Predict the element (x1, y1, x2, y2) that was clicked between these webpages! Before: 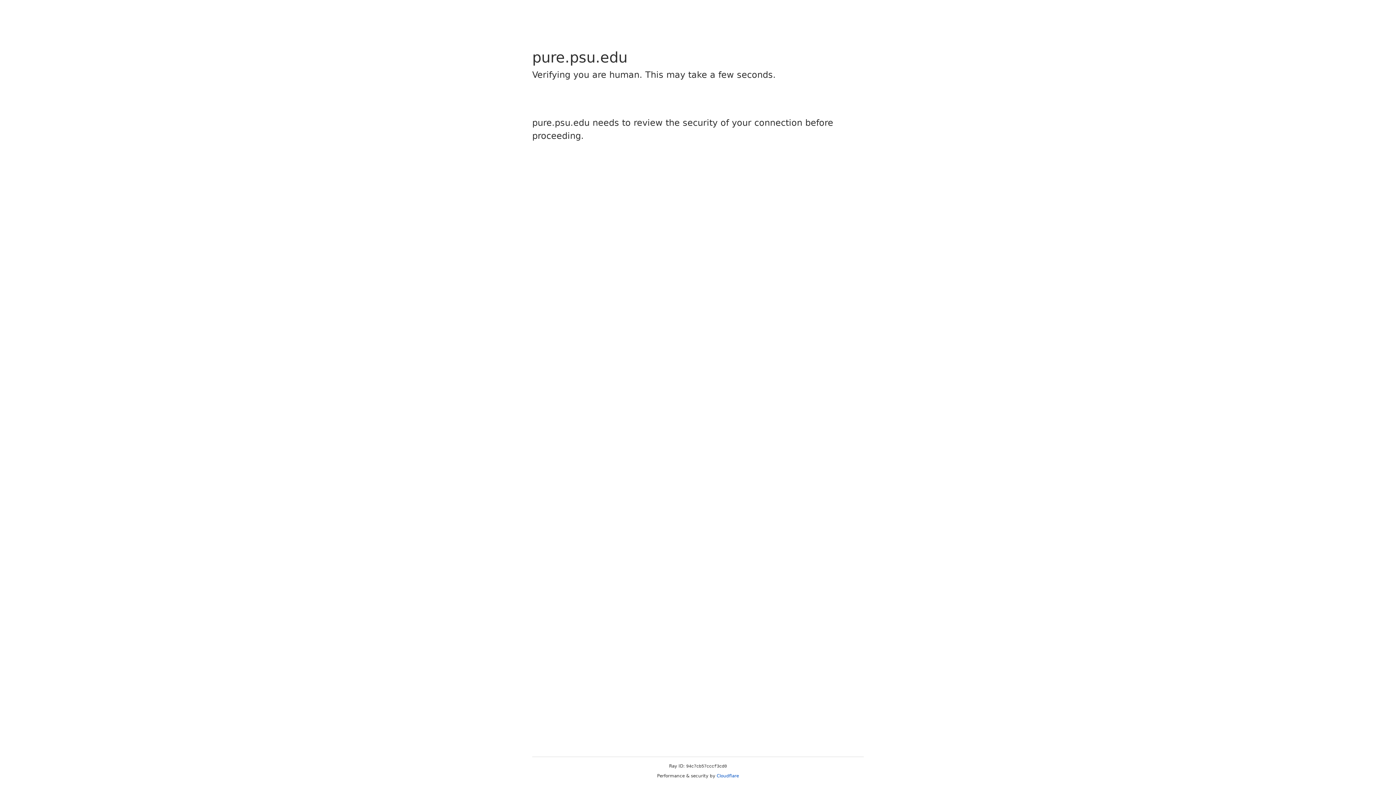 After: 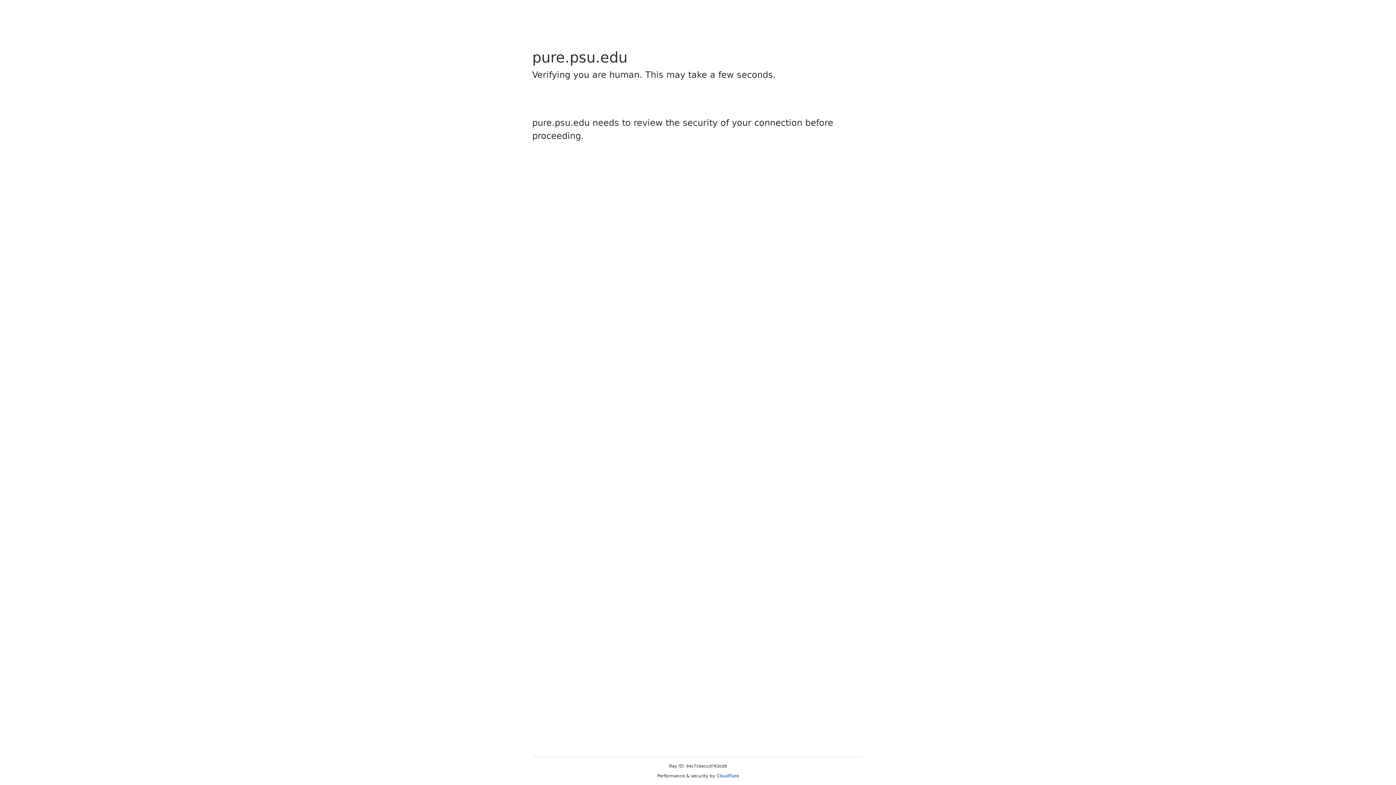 Action: bbox: (716, 773, 739, 778) label: Cloudflare